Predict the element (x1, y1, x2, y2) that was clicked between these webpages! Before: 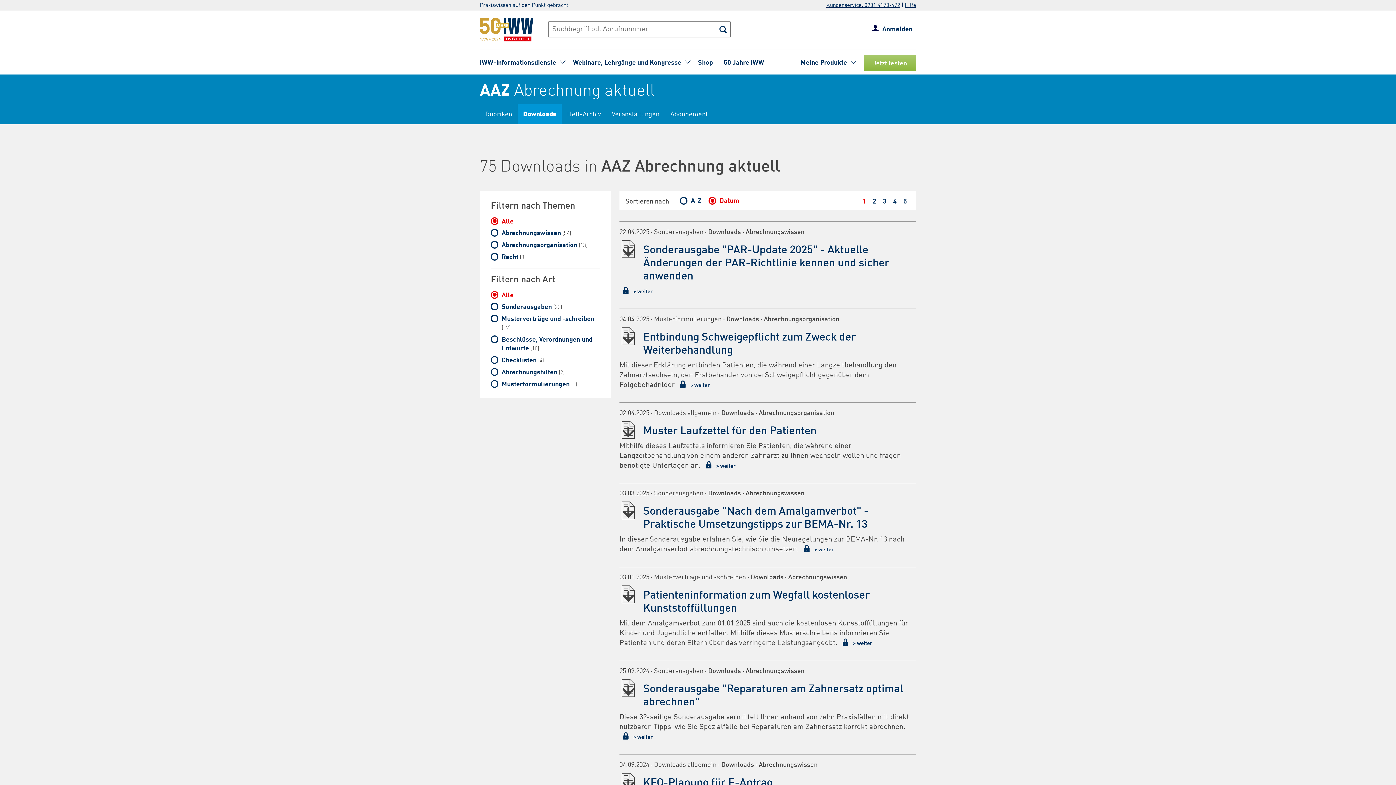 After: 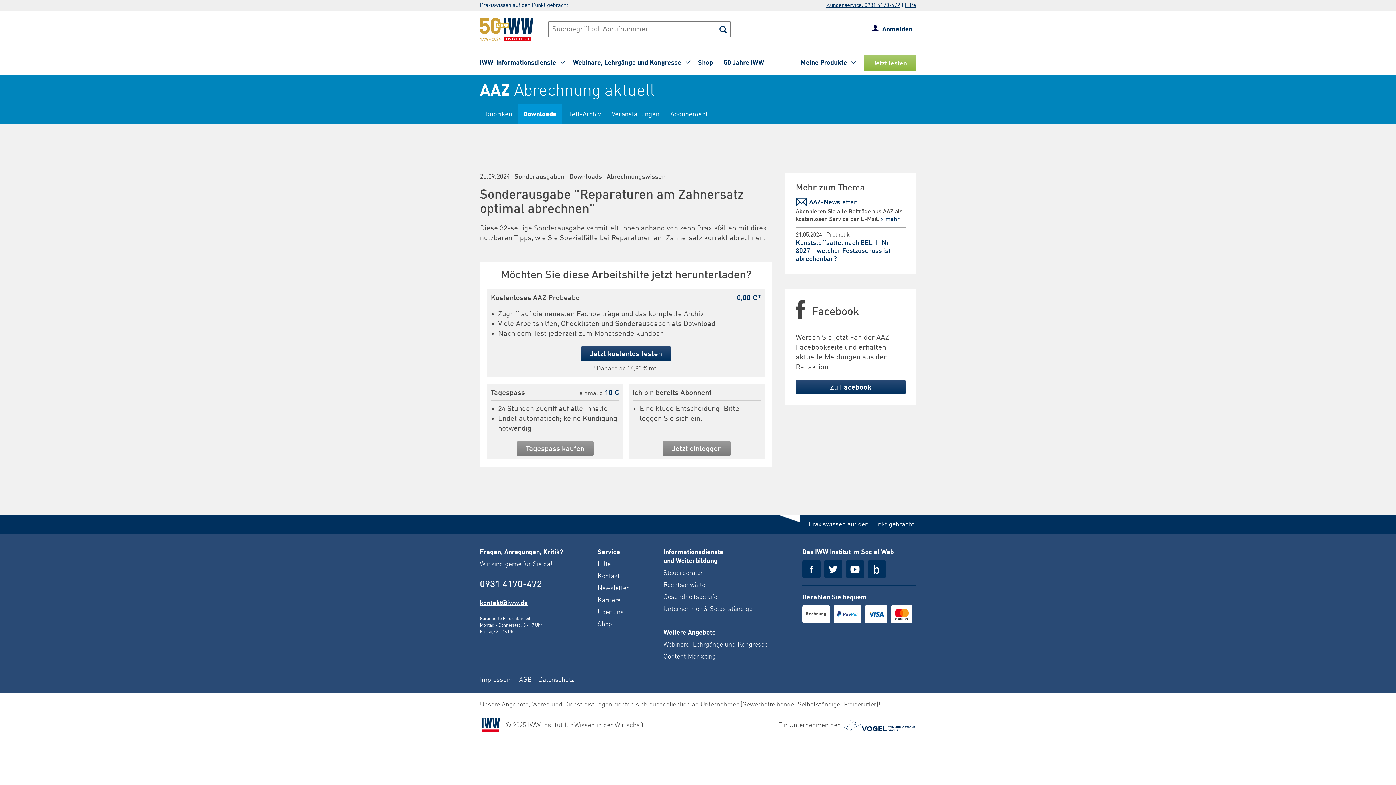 Action: label:  > weiter bbox: (619, 735, 653, 740)